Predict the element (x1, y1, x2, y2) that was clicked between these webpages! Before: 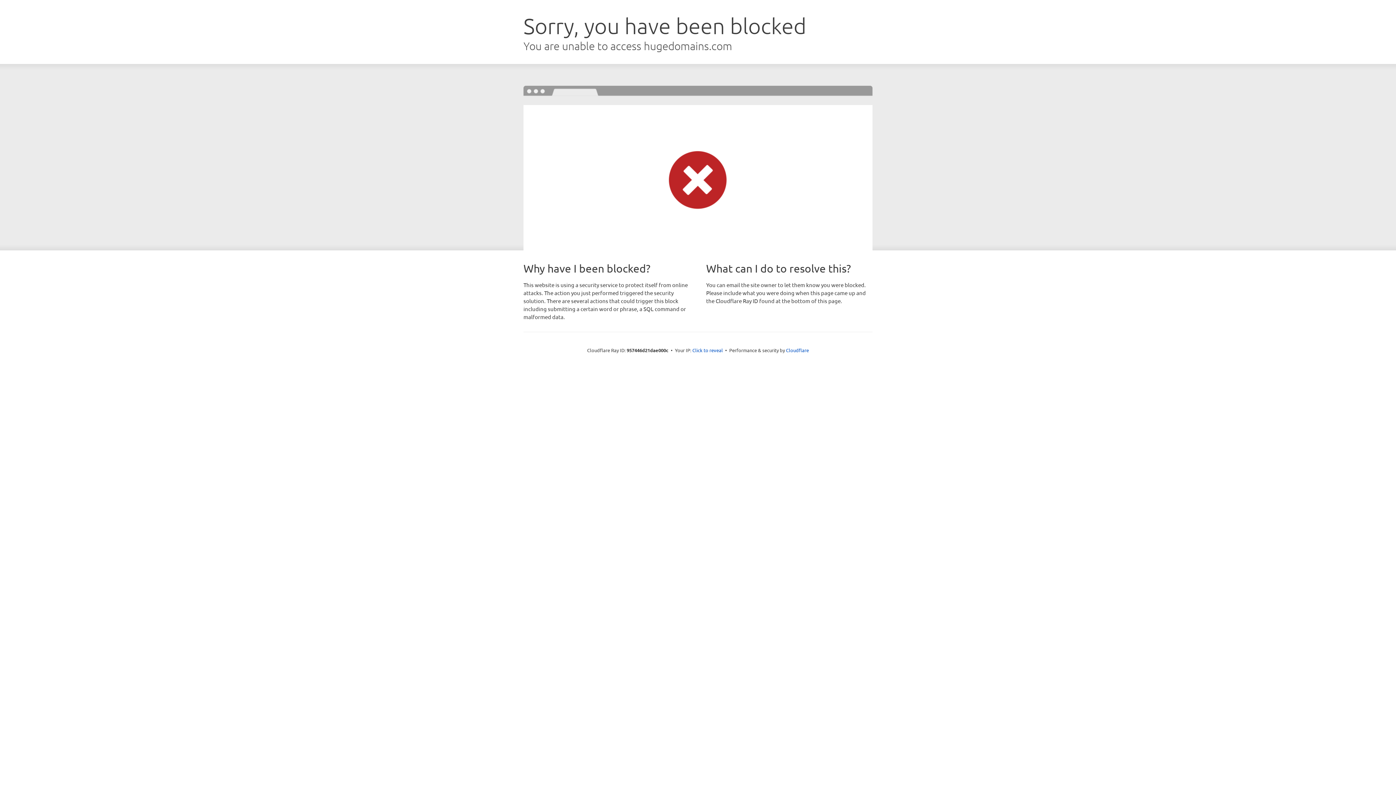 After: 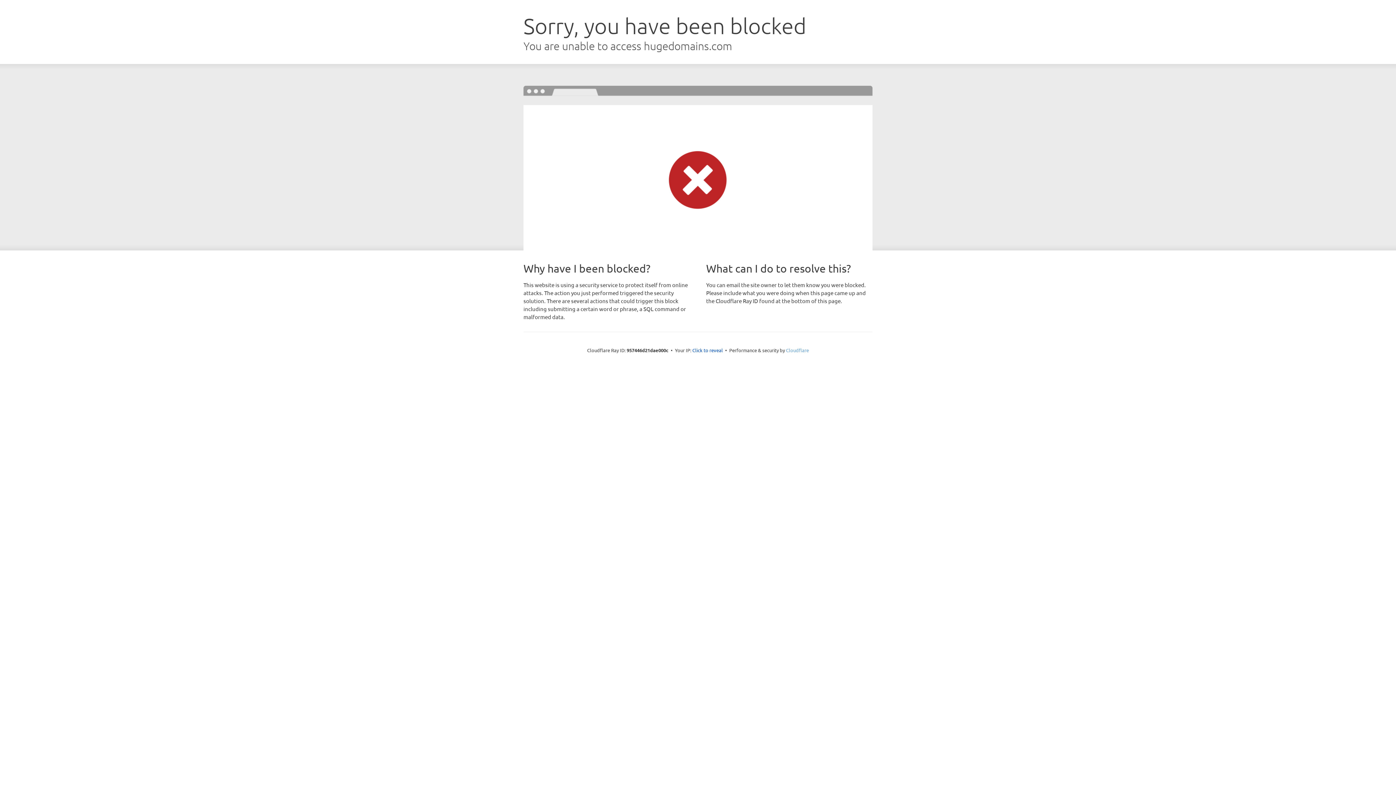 Action: label: Cloudflare bbox: (786, 347, 809, 353)